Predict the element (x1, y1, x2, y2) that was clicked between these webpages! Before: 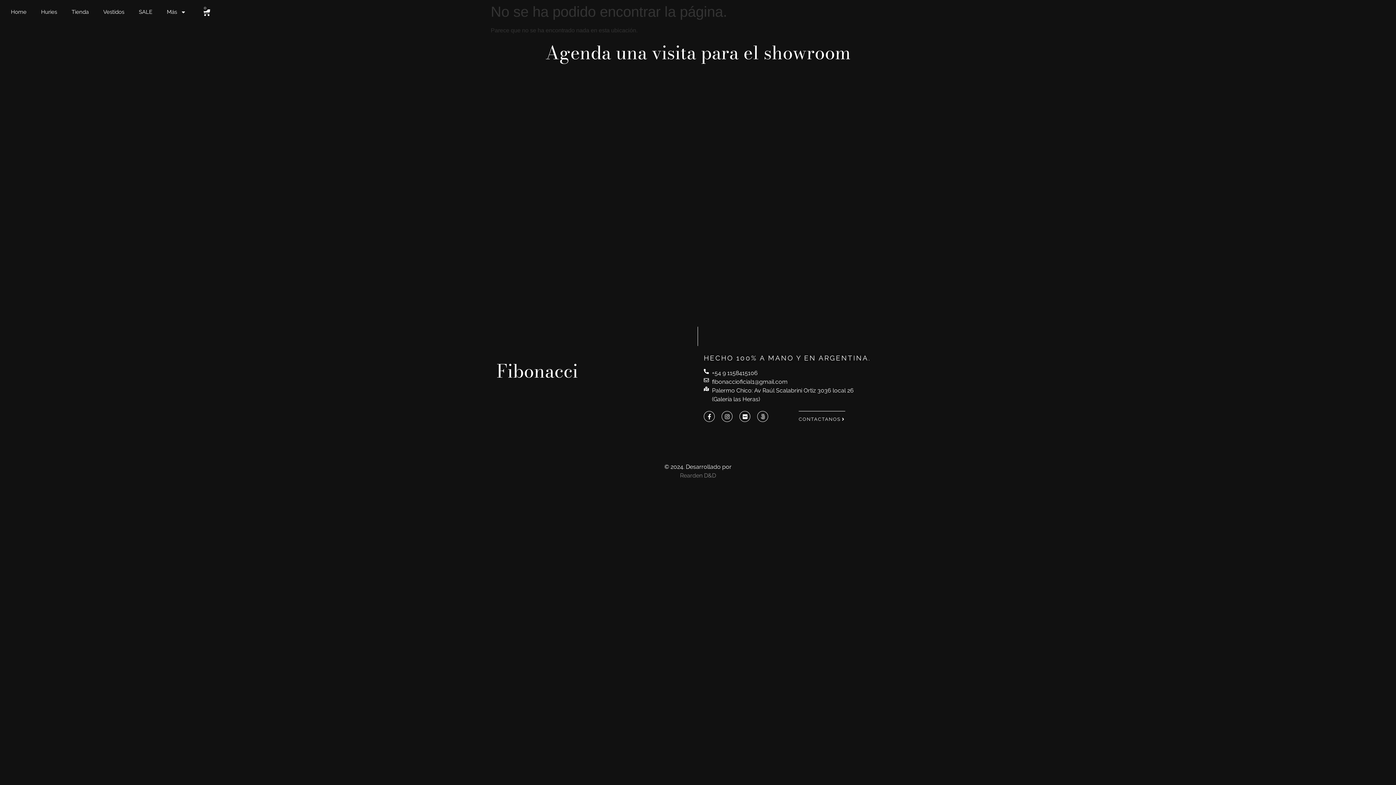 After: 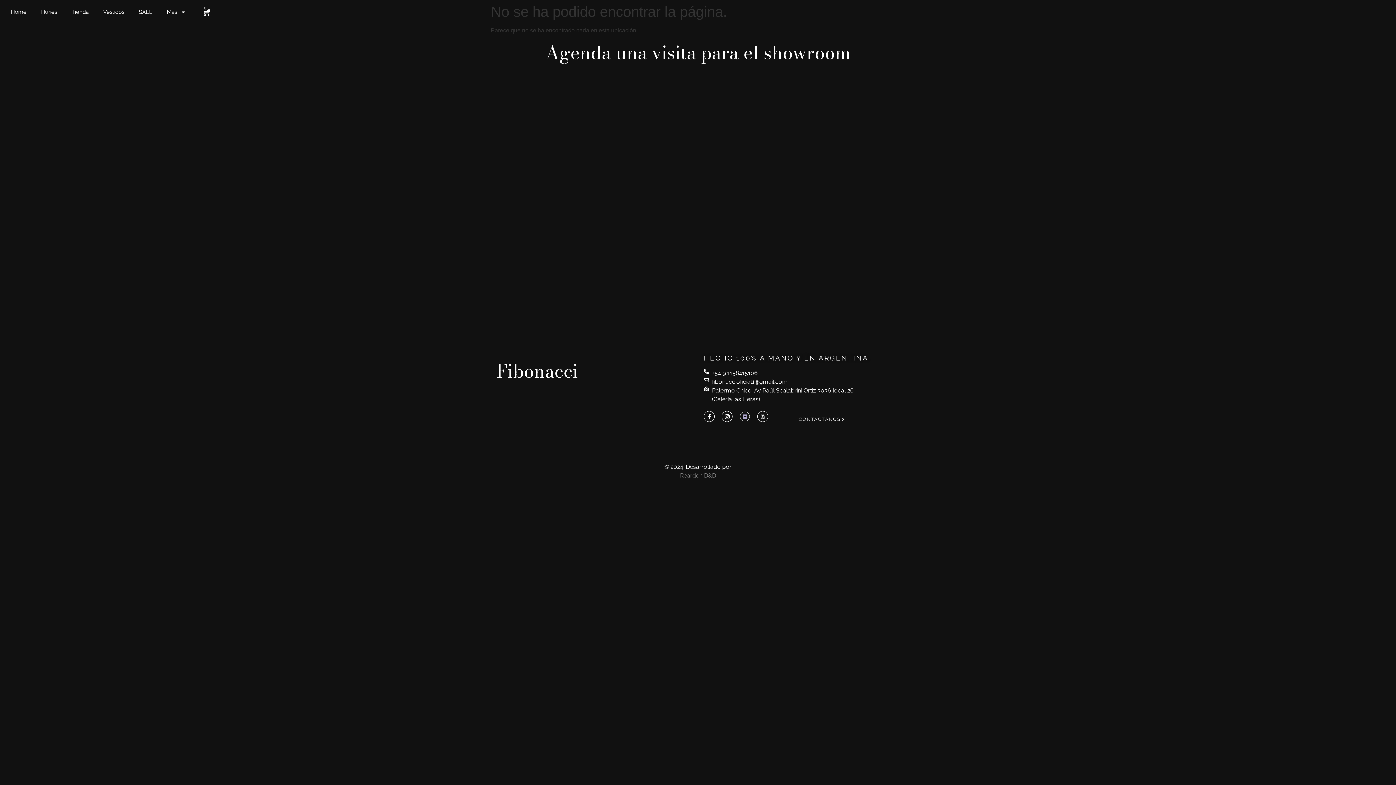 Action: bbox: (739, 411, 750, 422) label: Flickr